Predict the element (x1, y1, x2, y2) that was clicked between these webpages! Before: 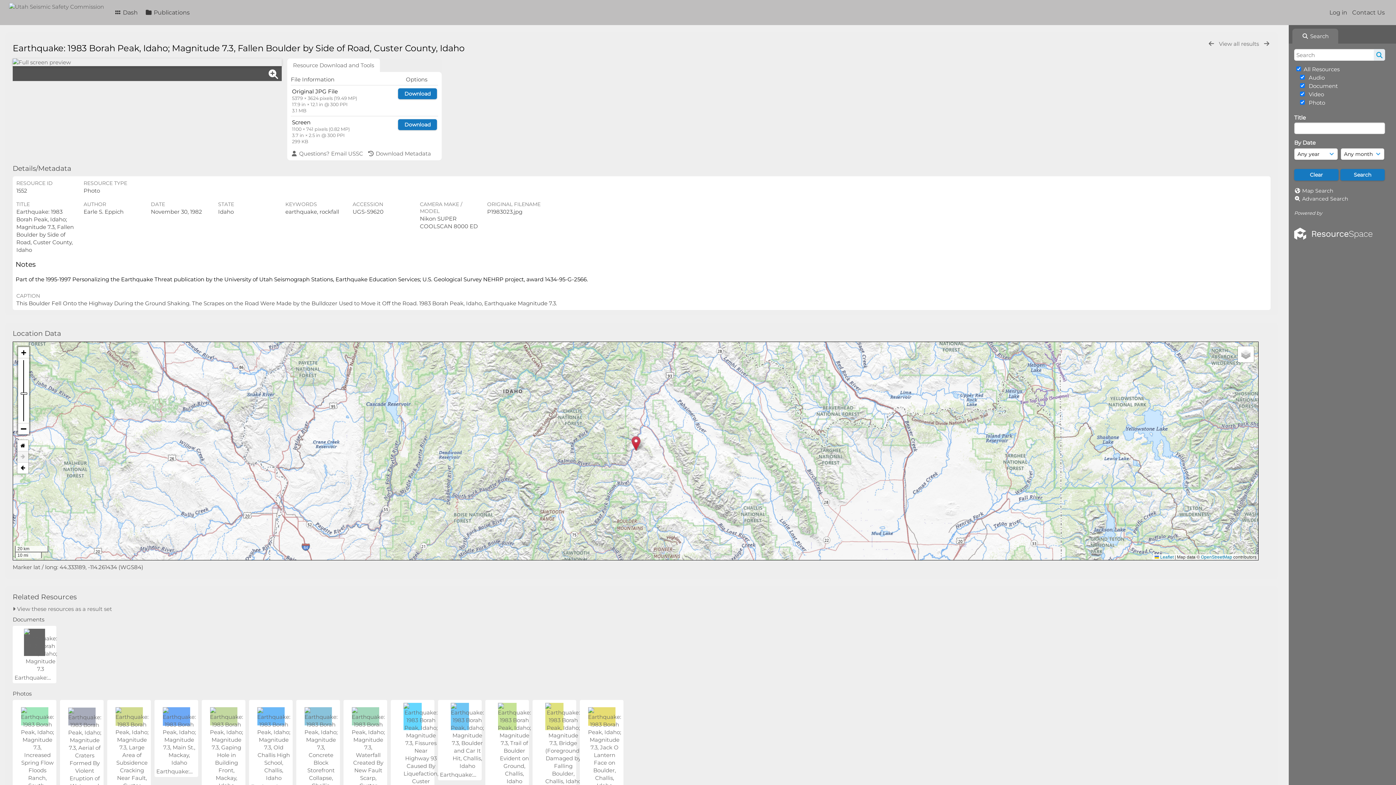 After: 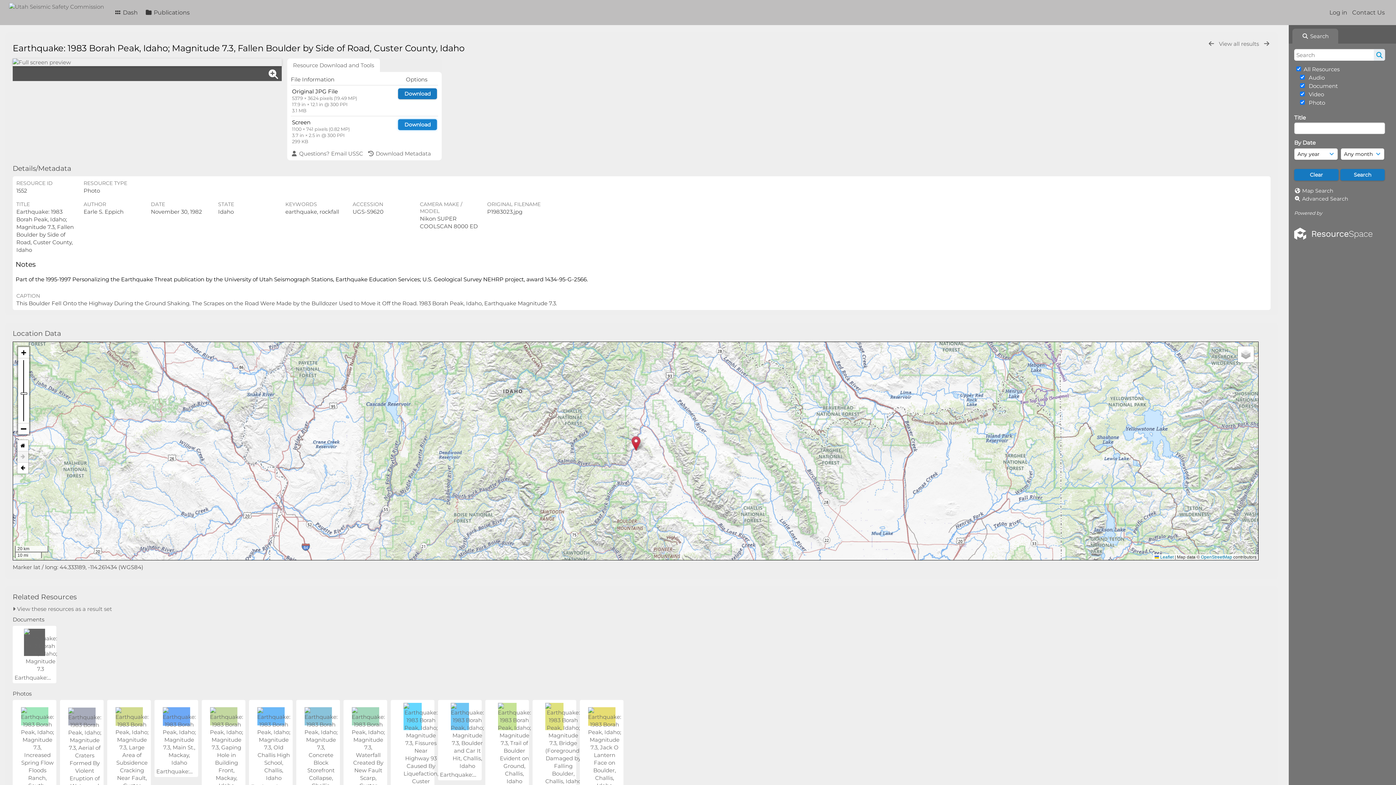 Action: label: Download bbox: (398, 119, 437, 130)